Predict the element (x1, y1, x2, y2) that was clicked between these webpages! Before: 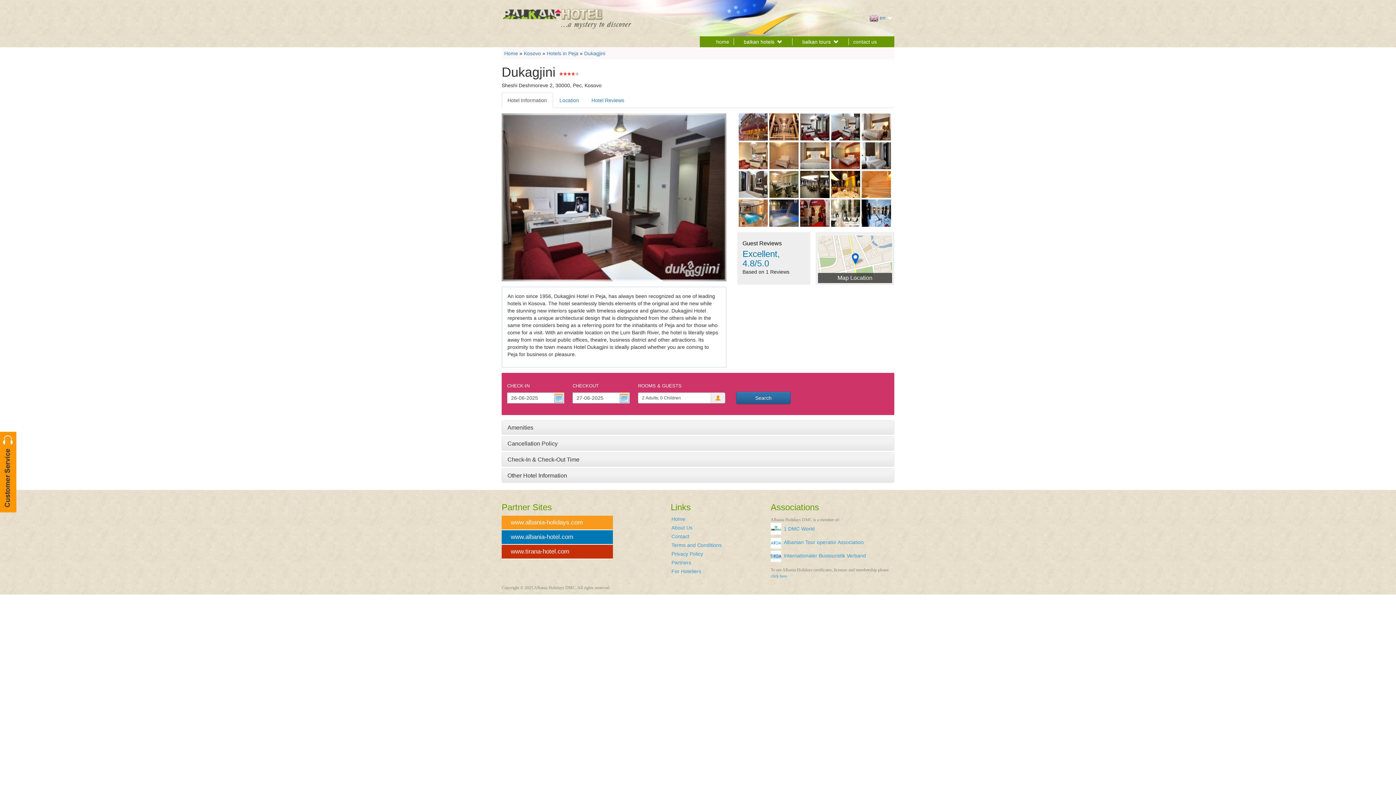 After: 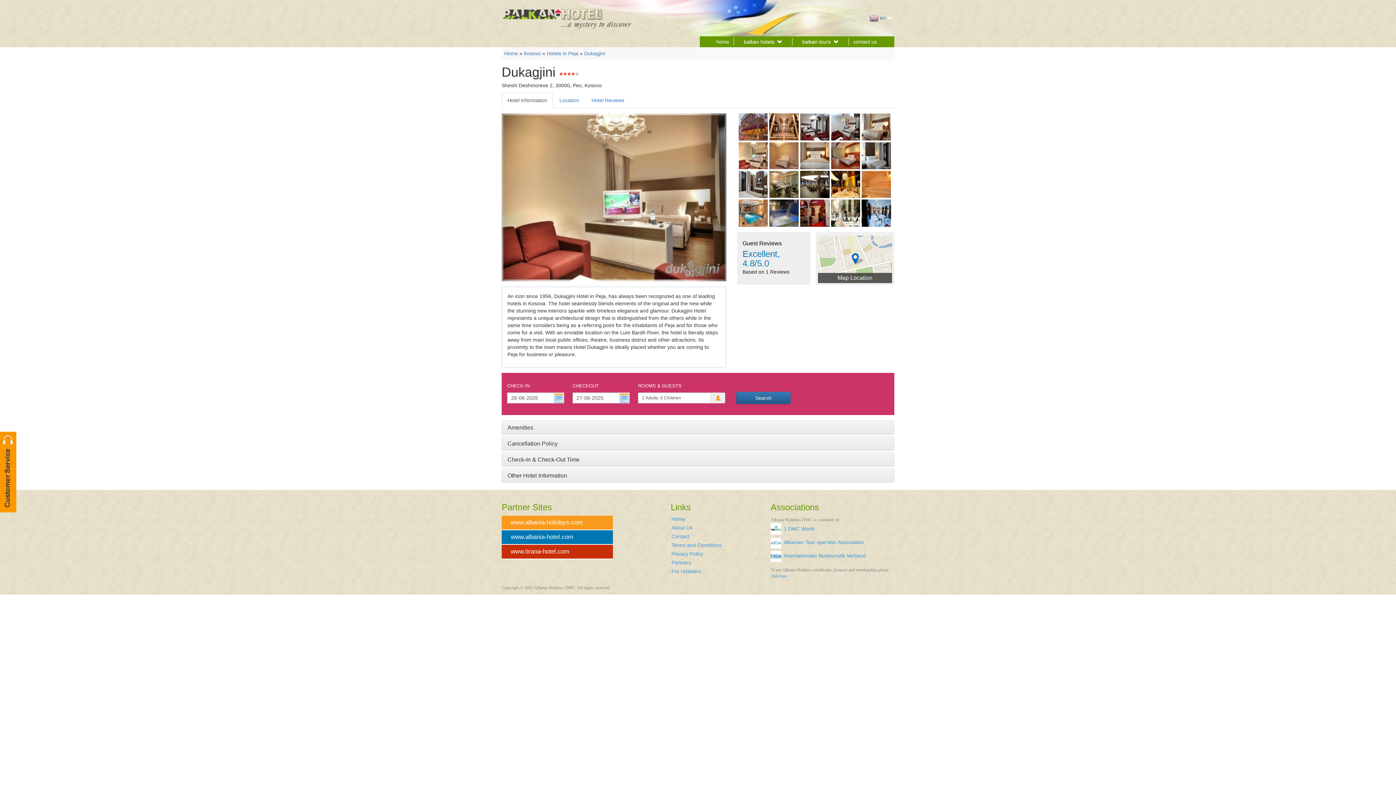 Action: bbox: (692, 113, 726, 281)